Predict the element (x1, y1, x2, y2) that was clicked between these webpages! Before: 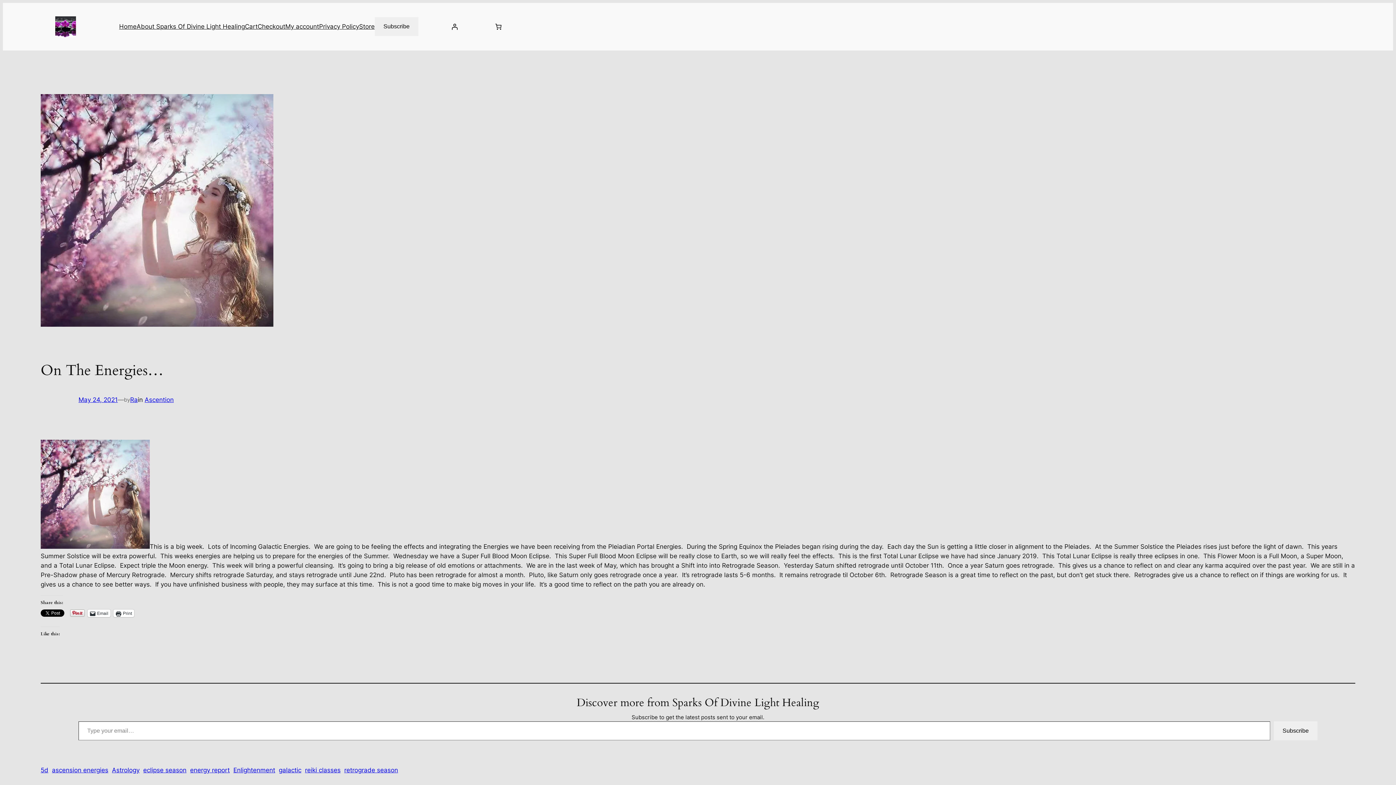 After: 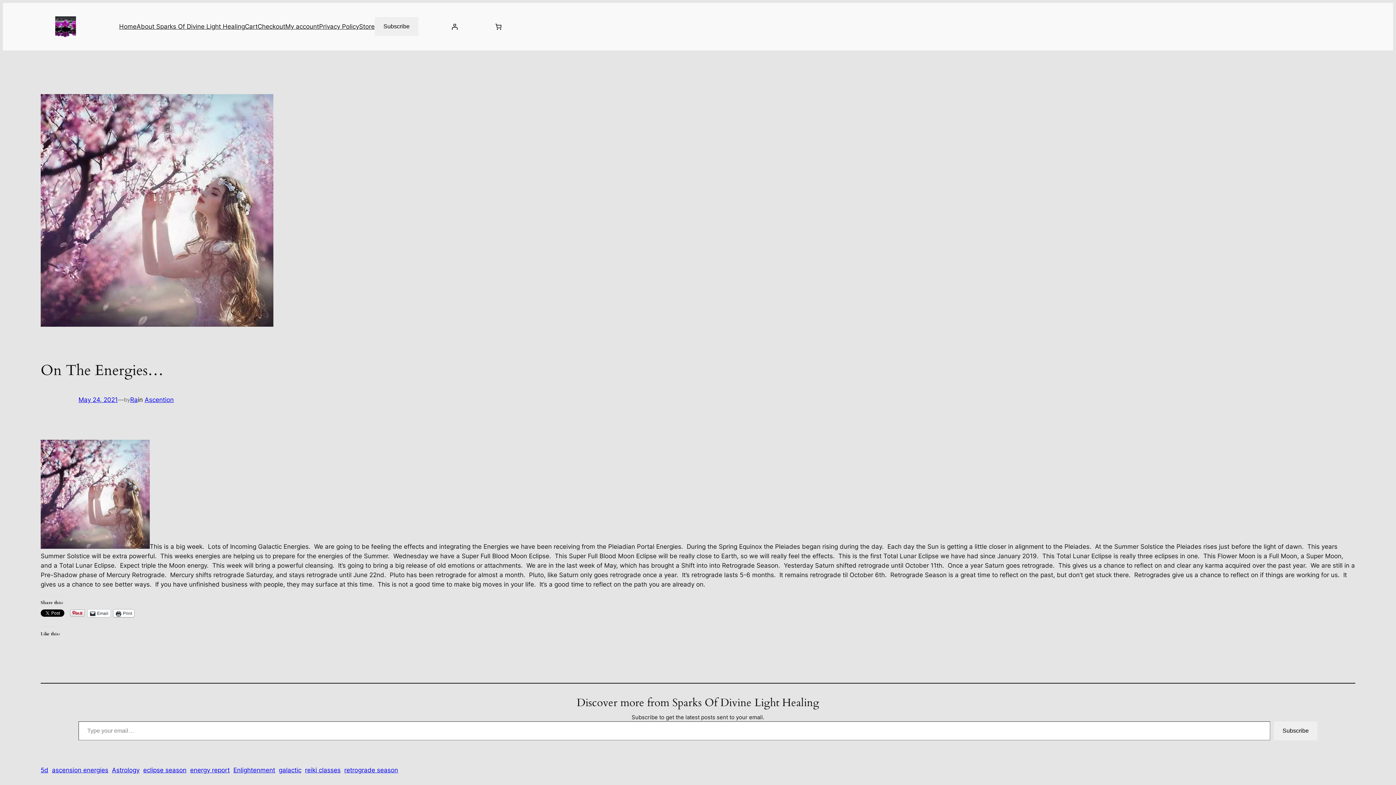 Action: label: Print bbox: (113, 609, 134, 617)